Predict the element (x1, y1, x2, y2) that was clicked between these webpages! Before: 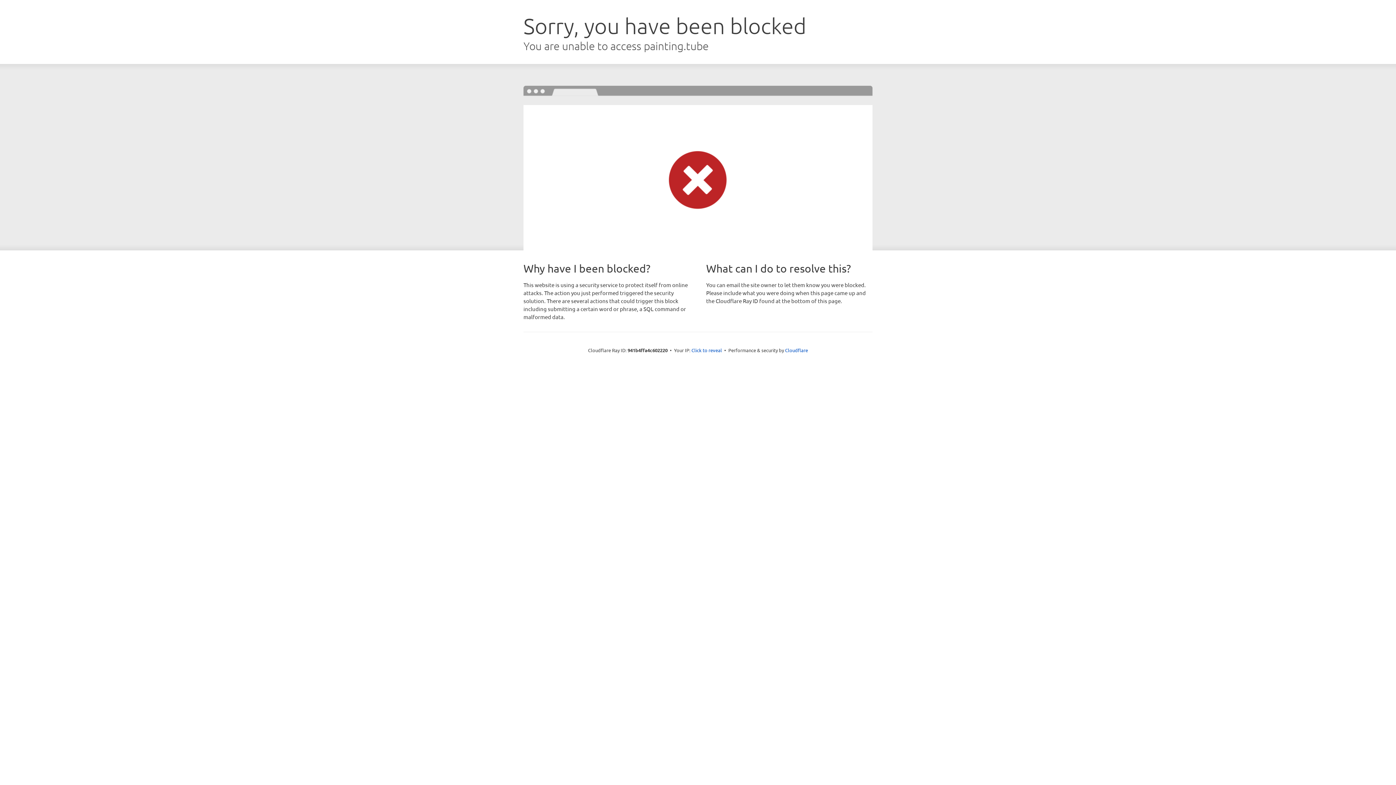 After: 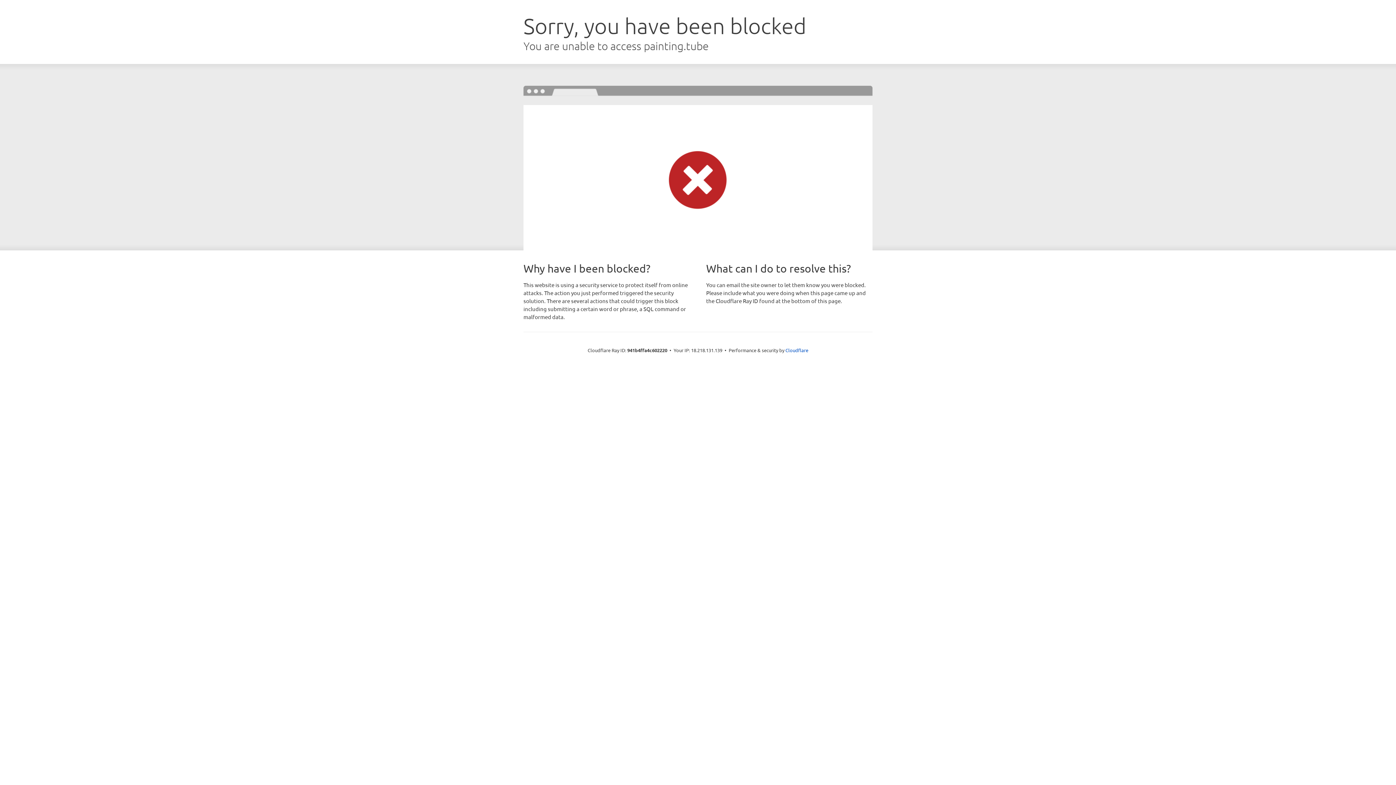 Action: label: Click to reveal bbox: (691, 346, 722, 353)